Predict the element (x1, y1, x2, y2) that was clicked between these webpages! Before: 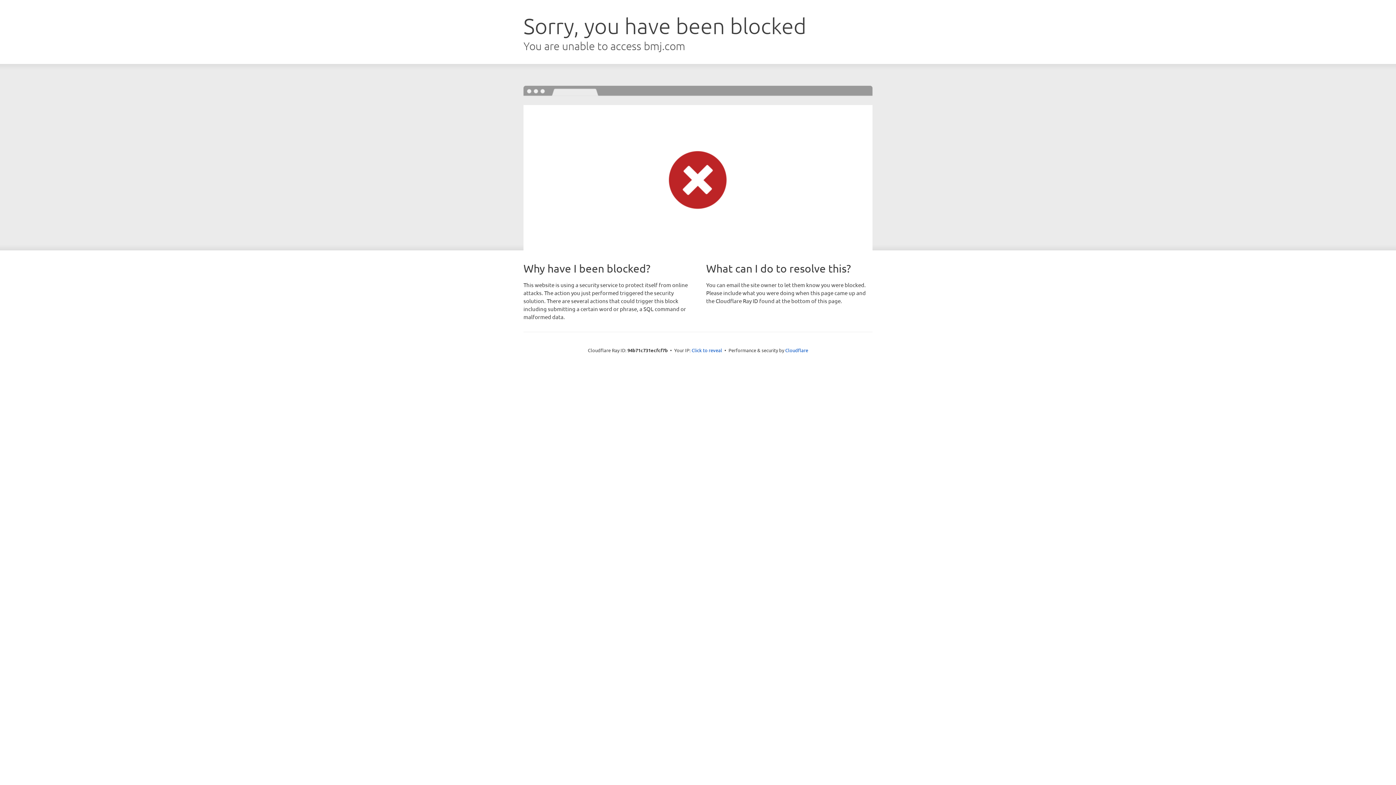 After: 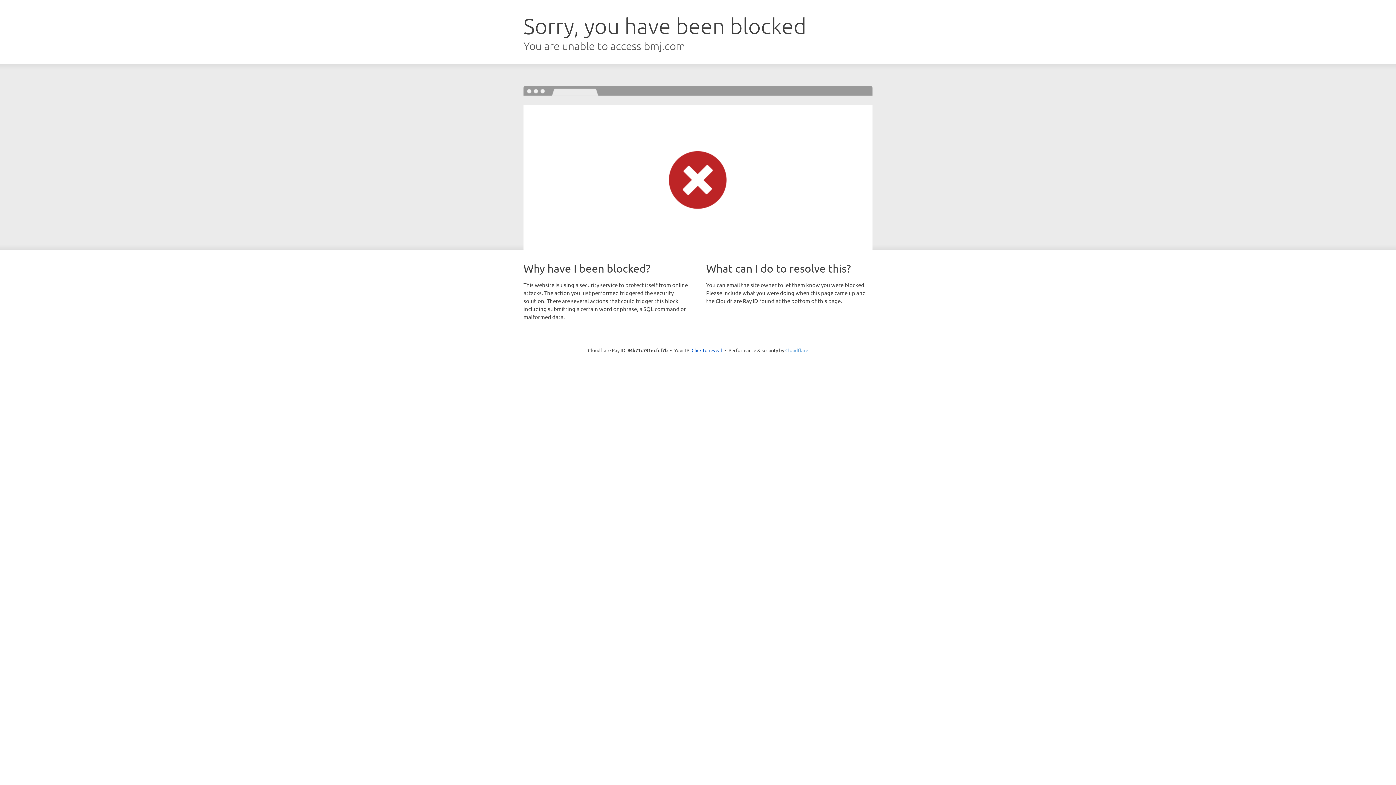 Action: label: Cloudflare bbox: (785, 347, 808, 353)